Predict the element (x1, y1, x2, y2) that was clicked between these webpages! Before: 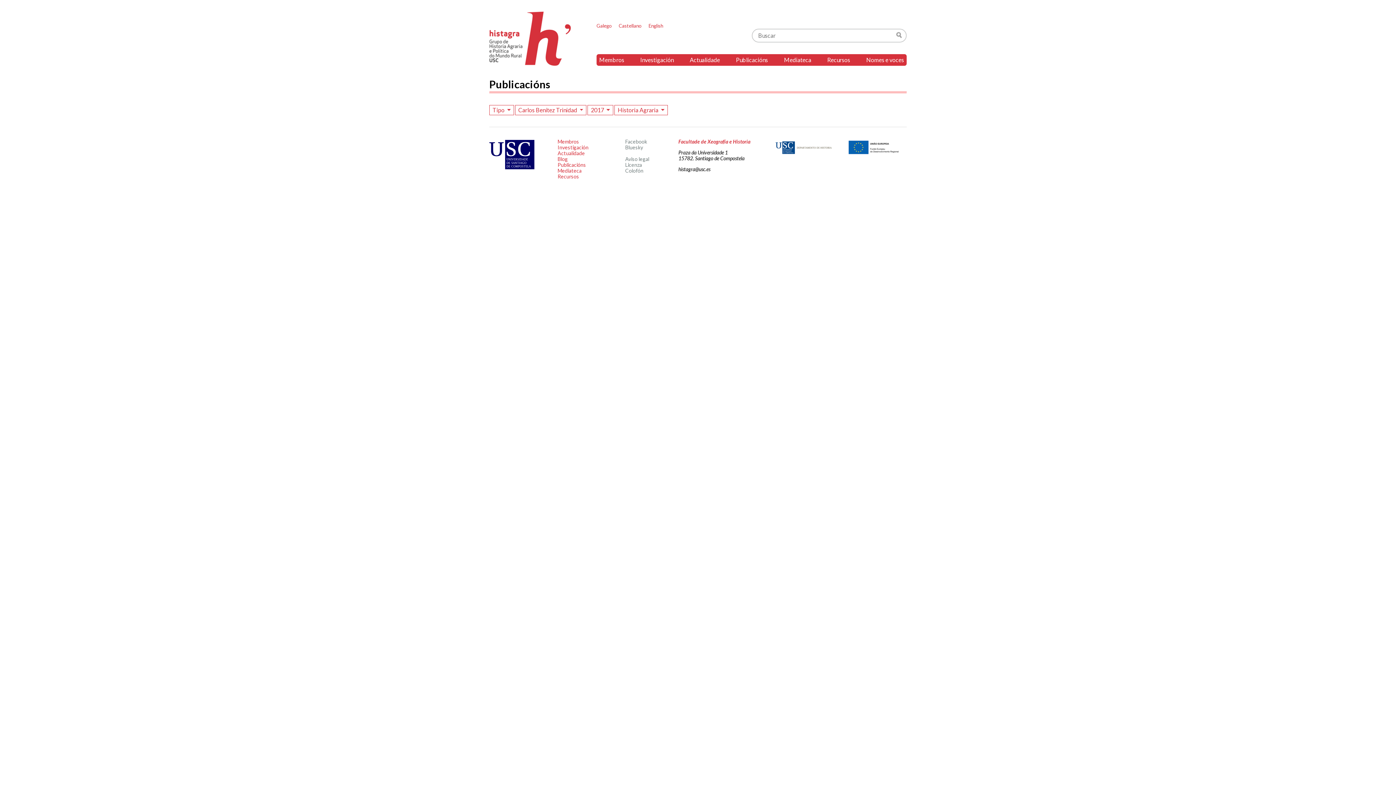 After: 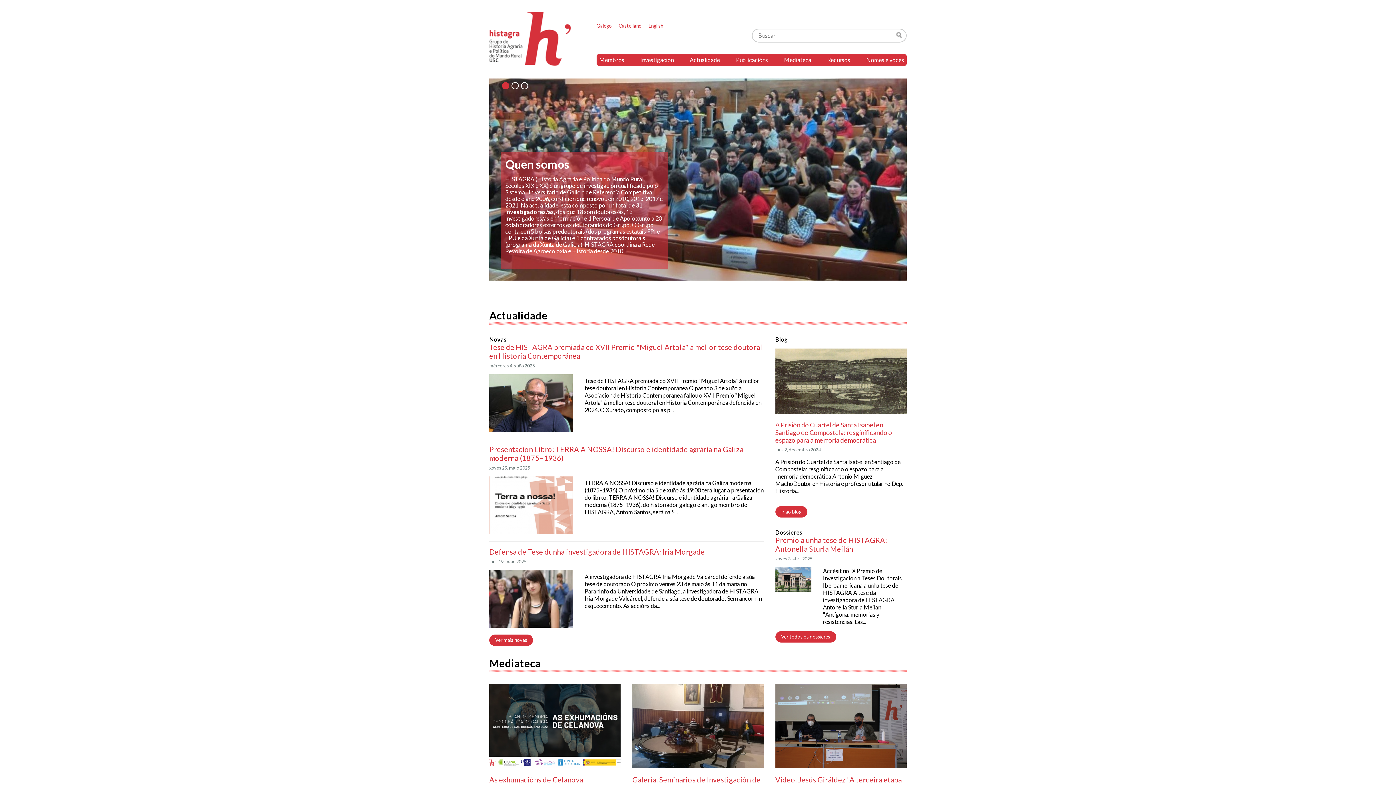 Action: bbox: (489, 11, 571, 65) label: Histagra